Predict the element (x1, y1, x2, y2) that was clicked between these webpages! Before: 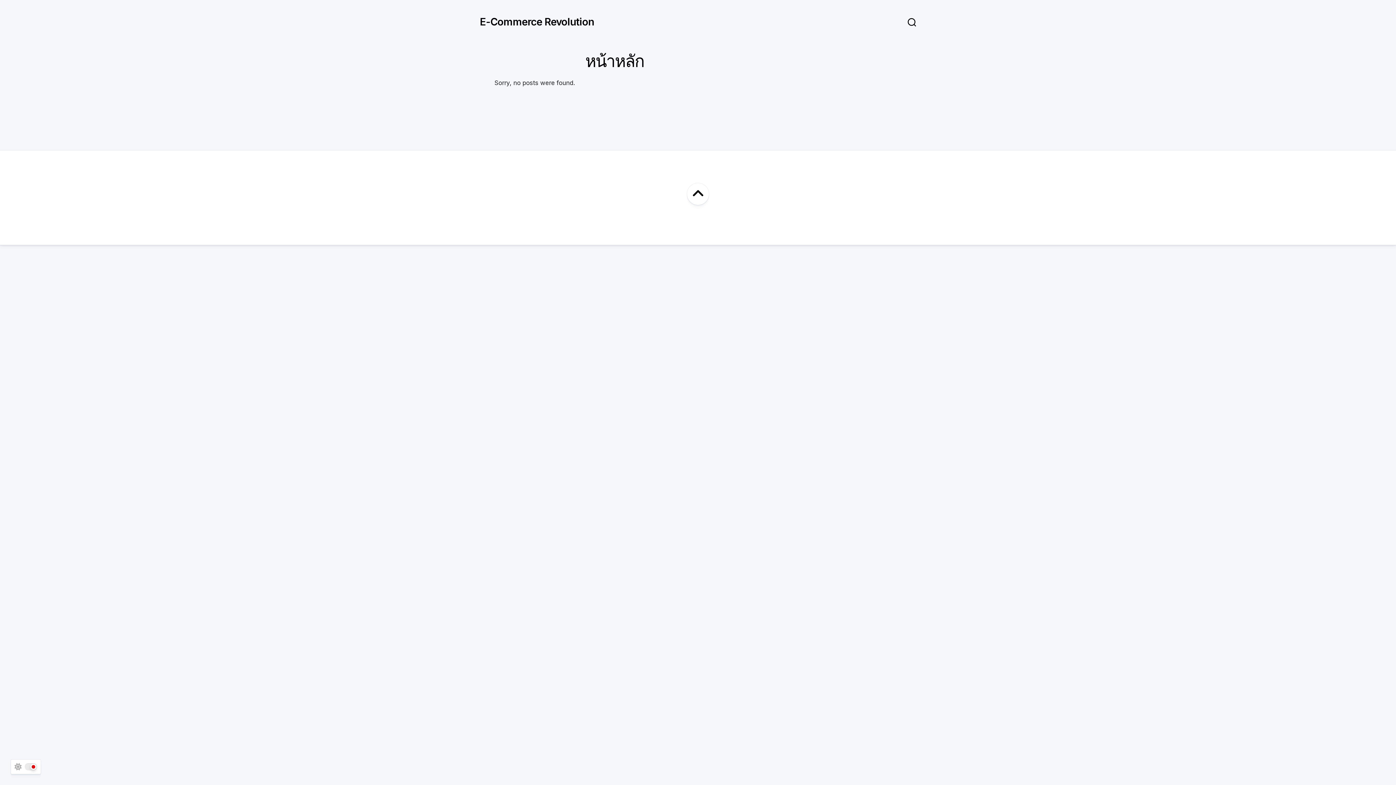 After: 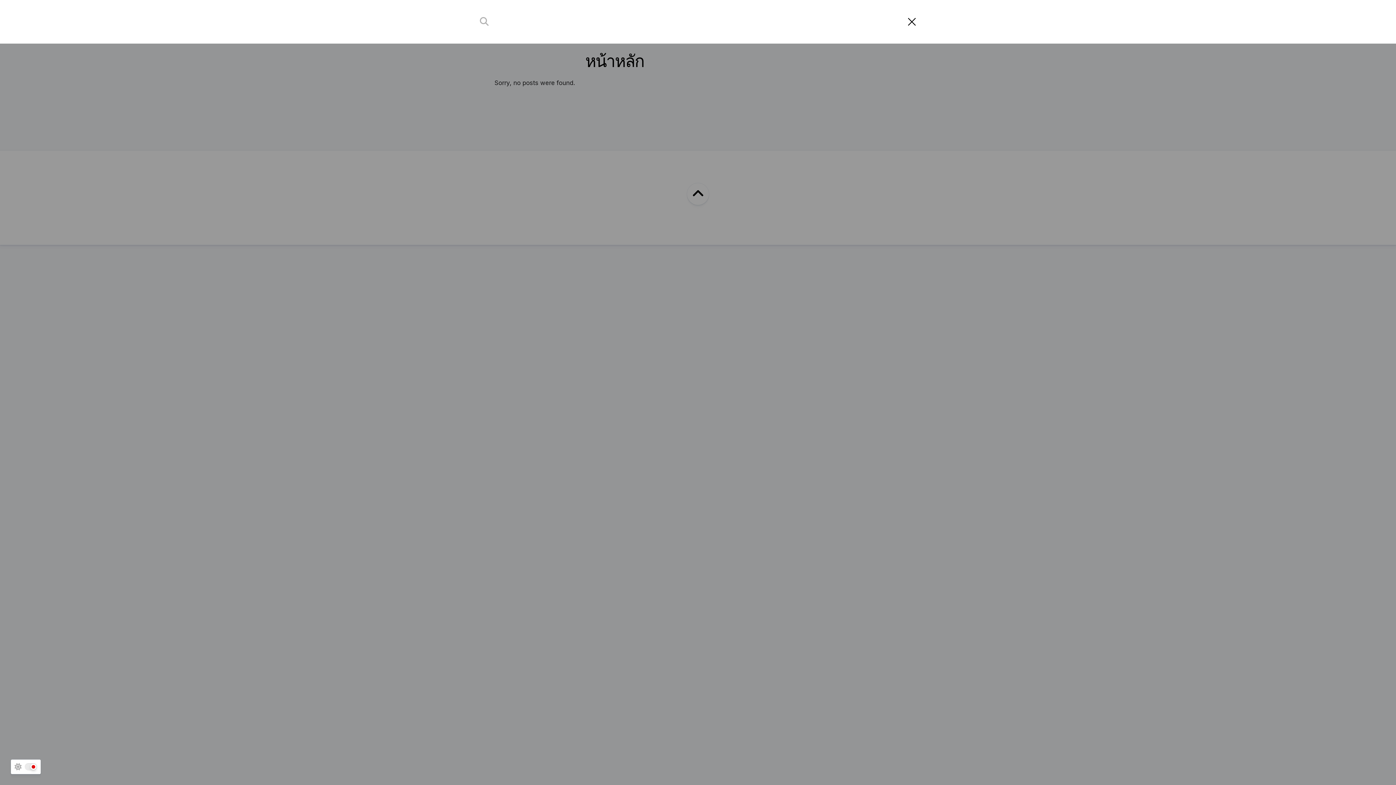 Action: bbox: (908, 18, 916, 27)